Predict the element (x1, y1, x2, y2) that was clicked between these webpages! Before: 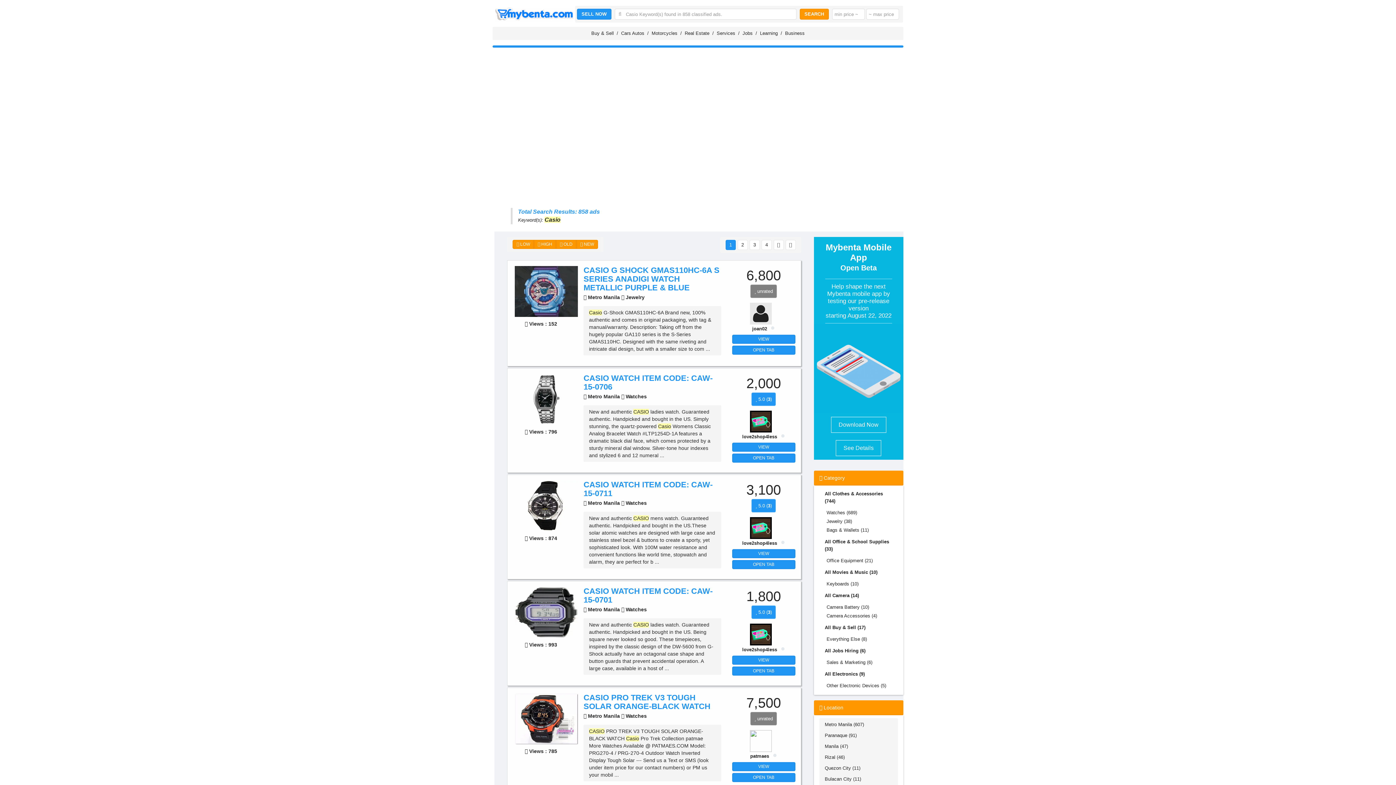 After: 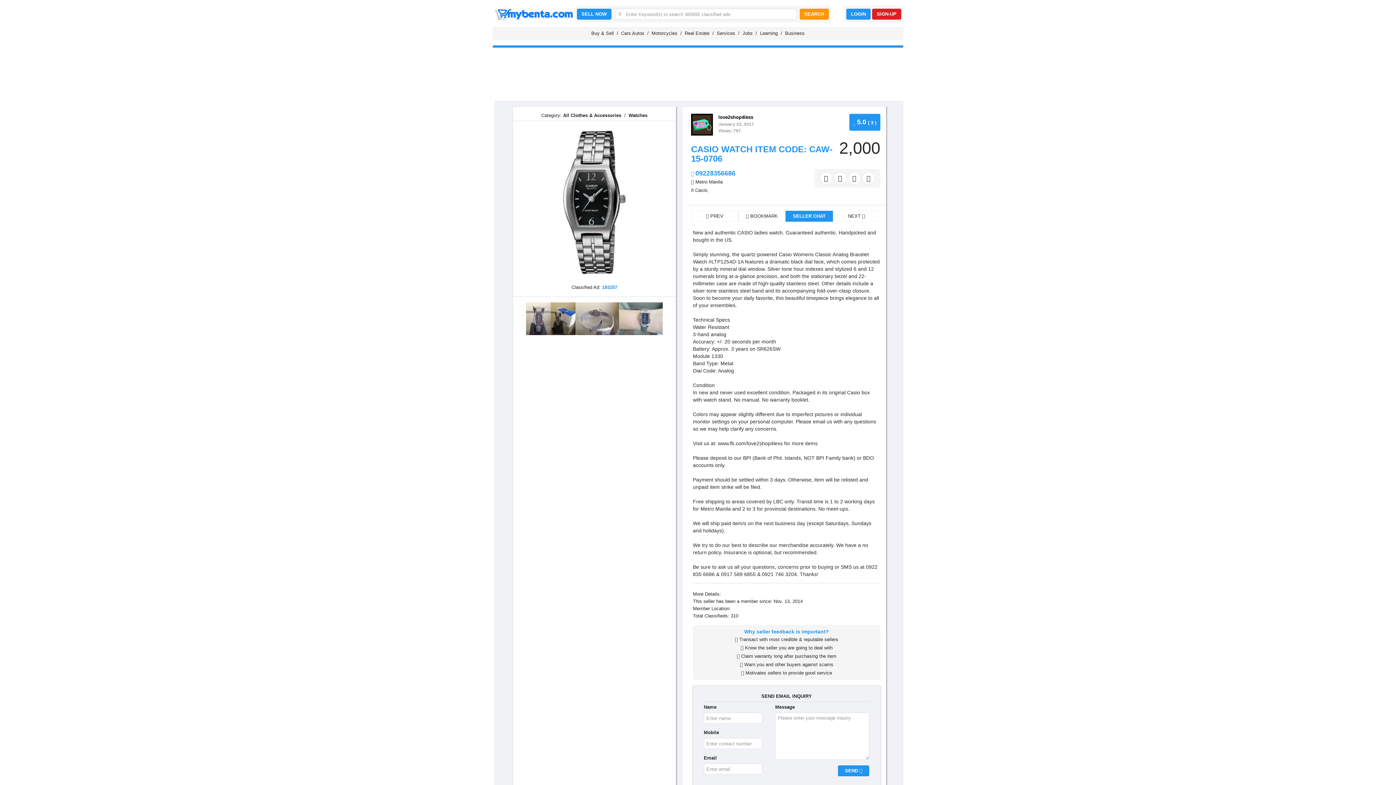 Action: bbox: (509, 397, 578, 435) label:  Views : 796